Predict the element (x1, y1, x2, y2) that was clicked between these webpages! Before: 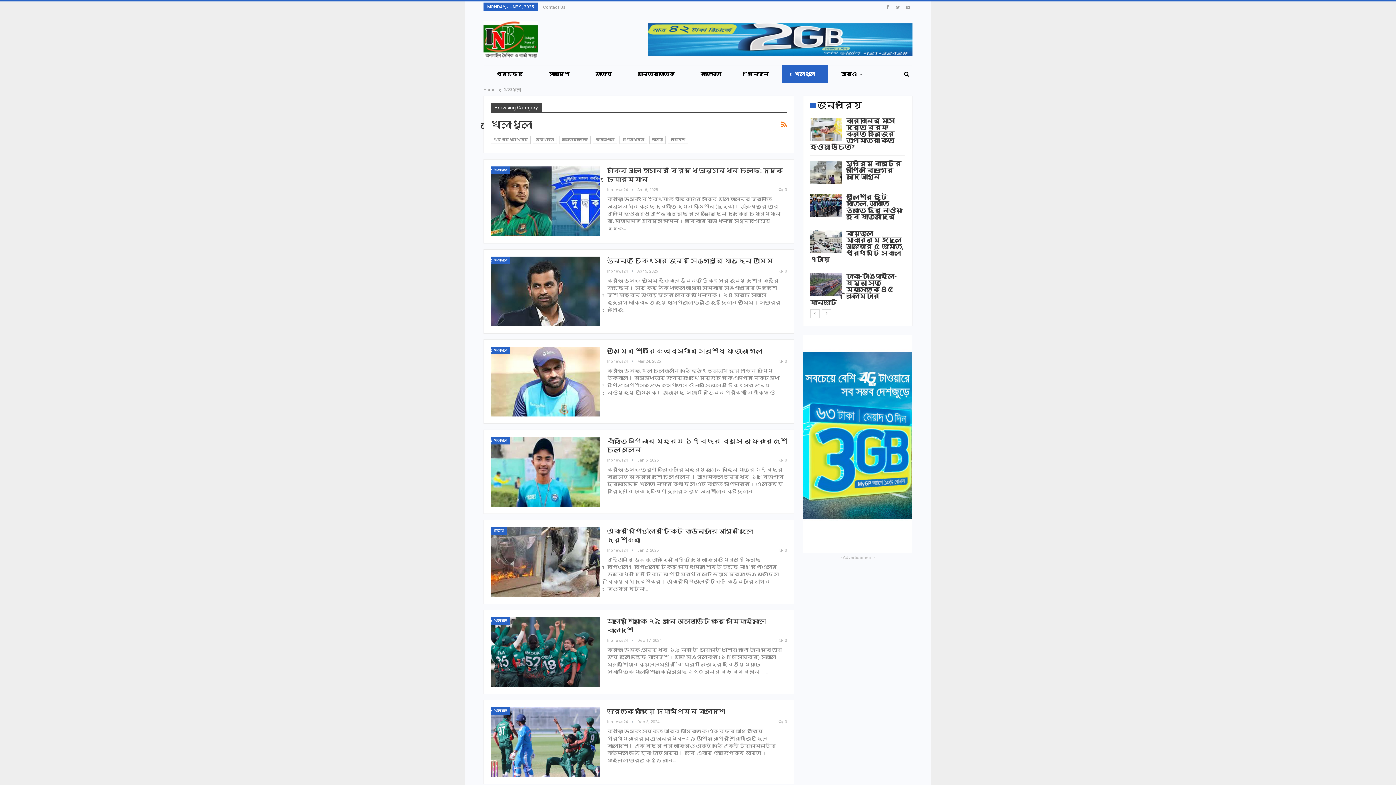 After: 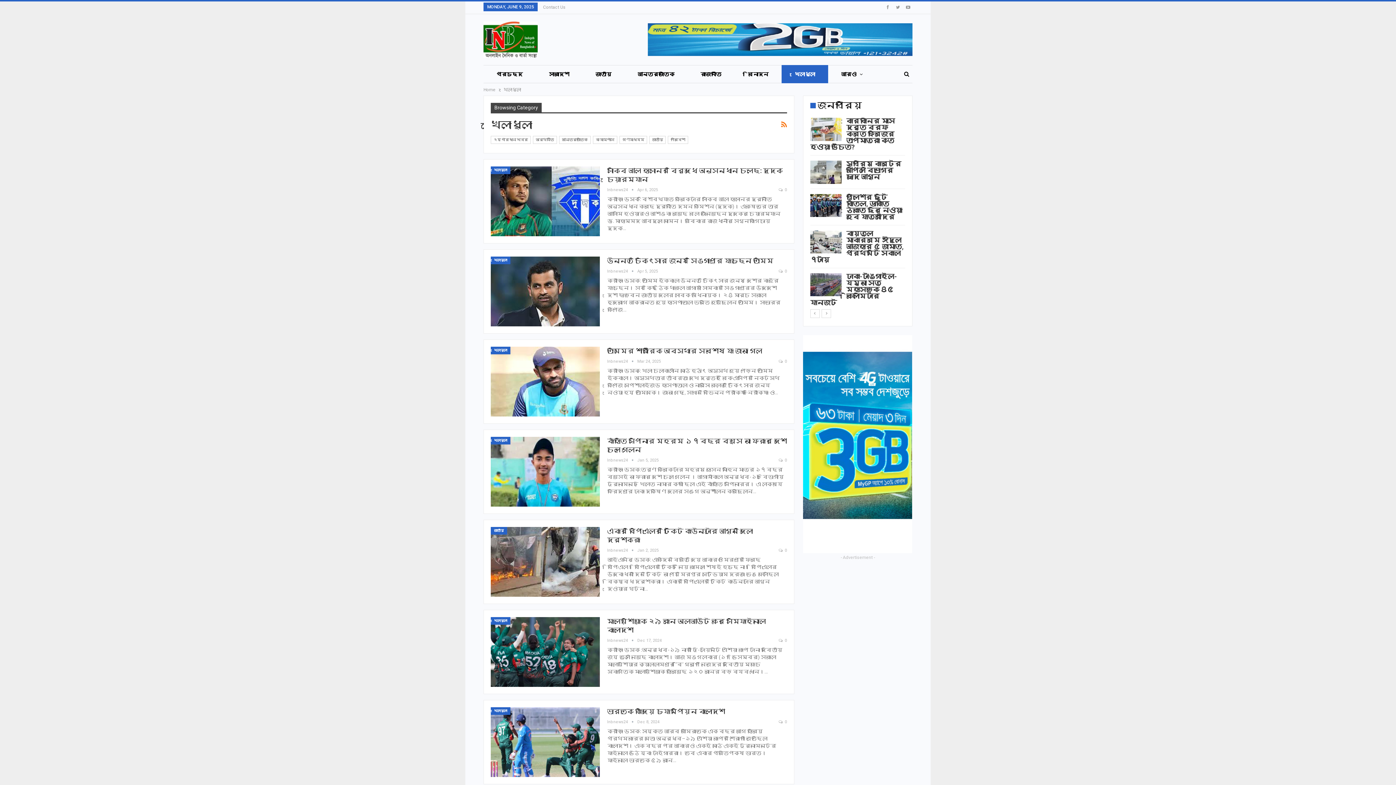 Action: label: খেলাধুলা bbox: (490, 437, 510, 444)